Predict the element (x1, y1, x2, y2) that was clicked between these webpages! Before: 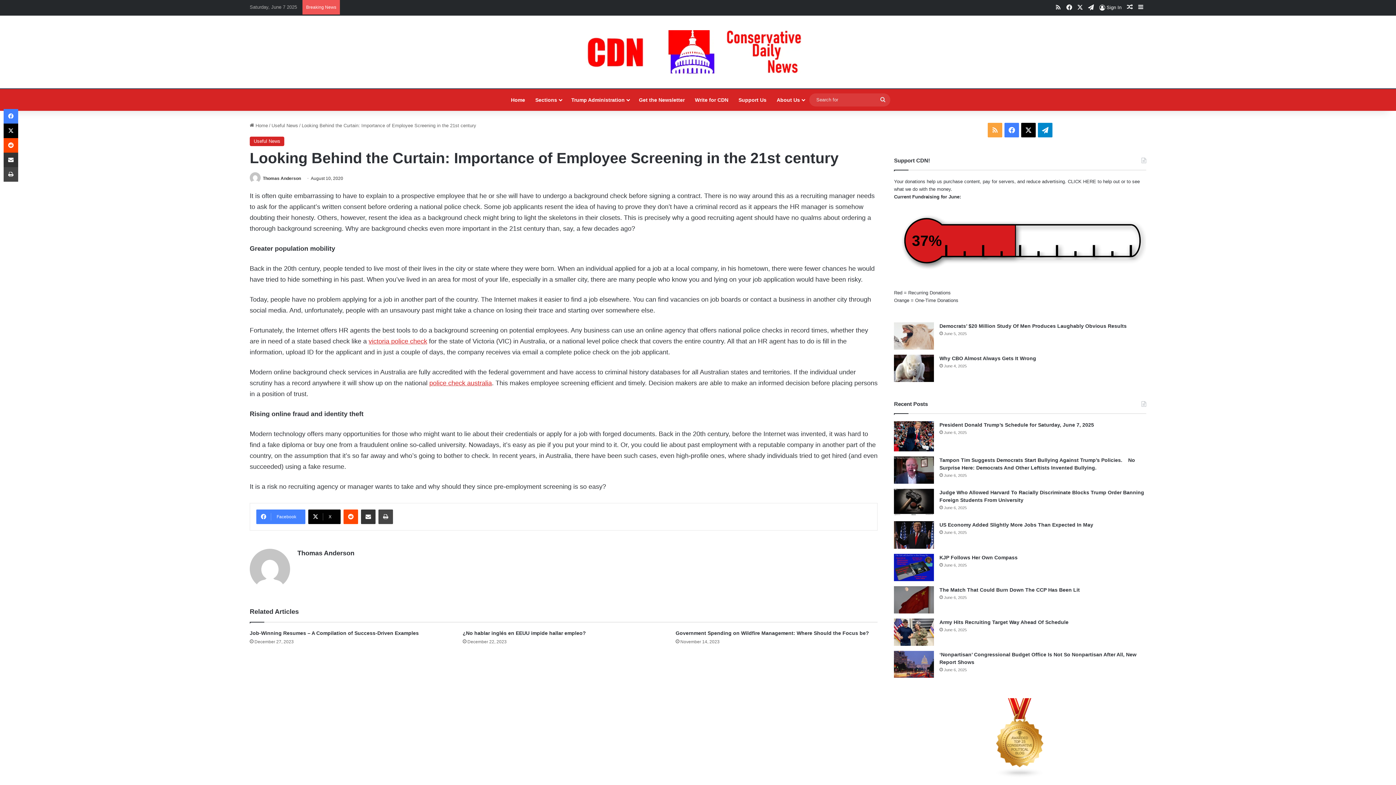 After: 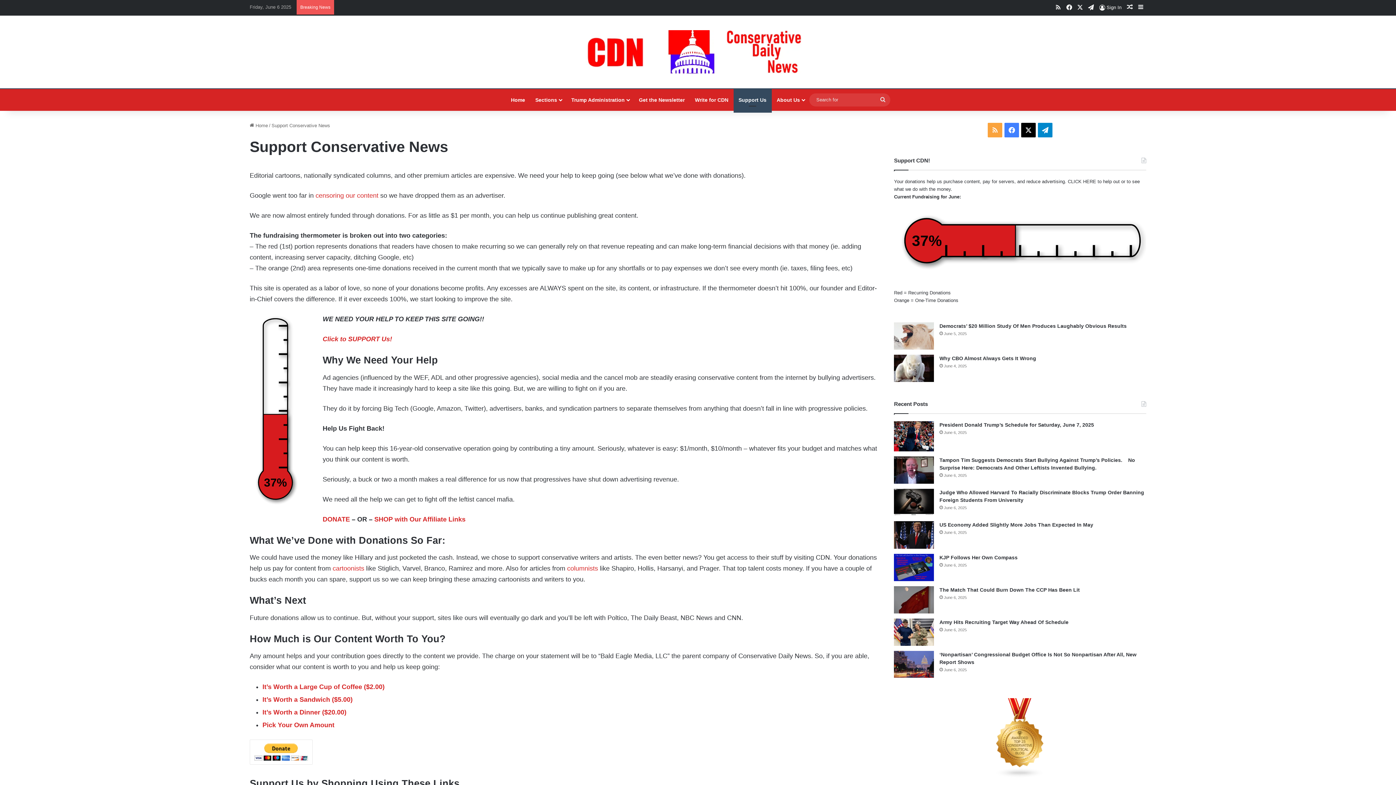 Action: bbox: (1068, 178, 1096, 184) label: CLICK HERE